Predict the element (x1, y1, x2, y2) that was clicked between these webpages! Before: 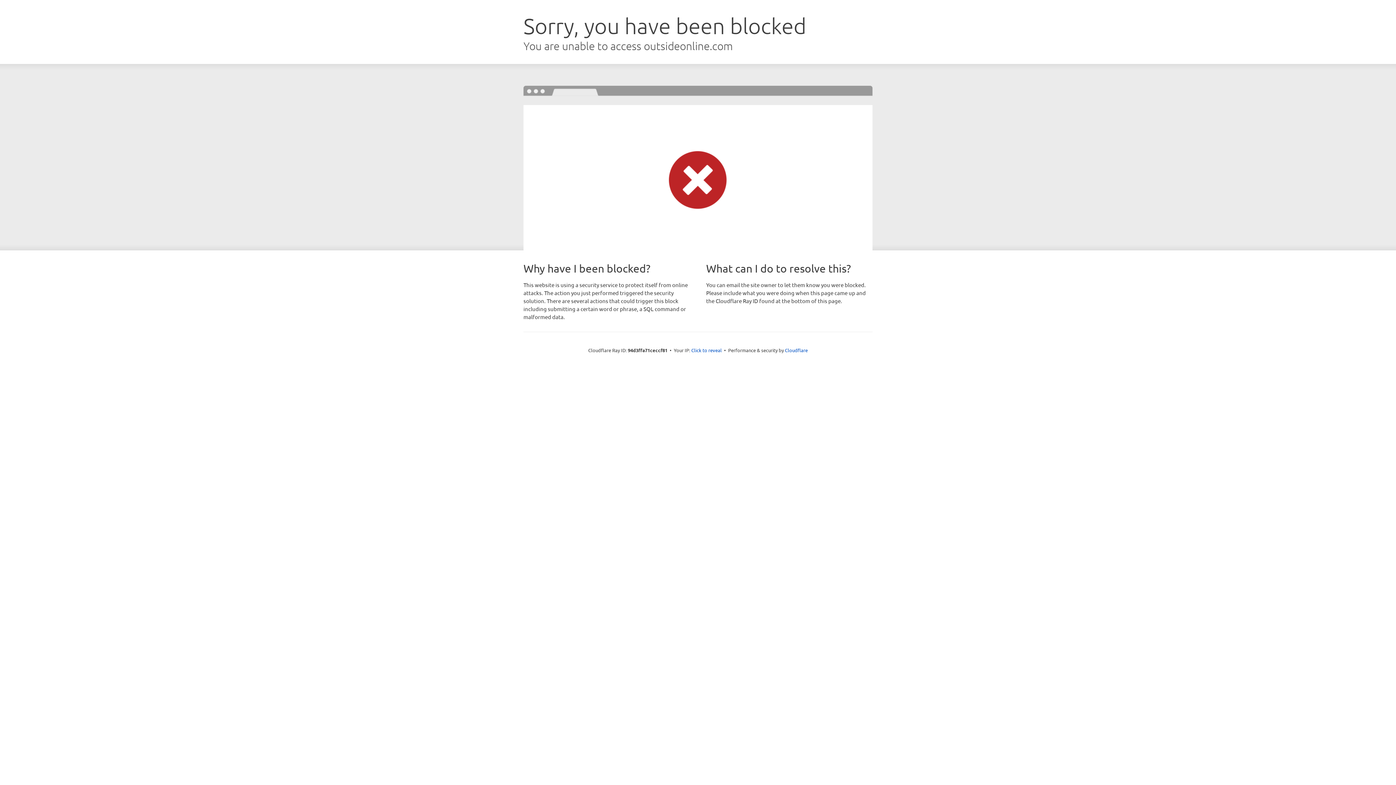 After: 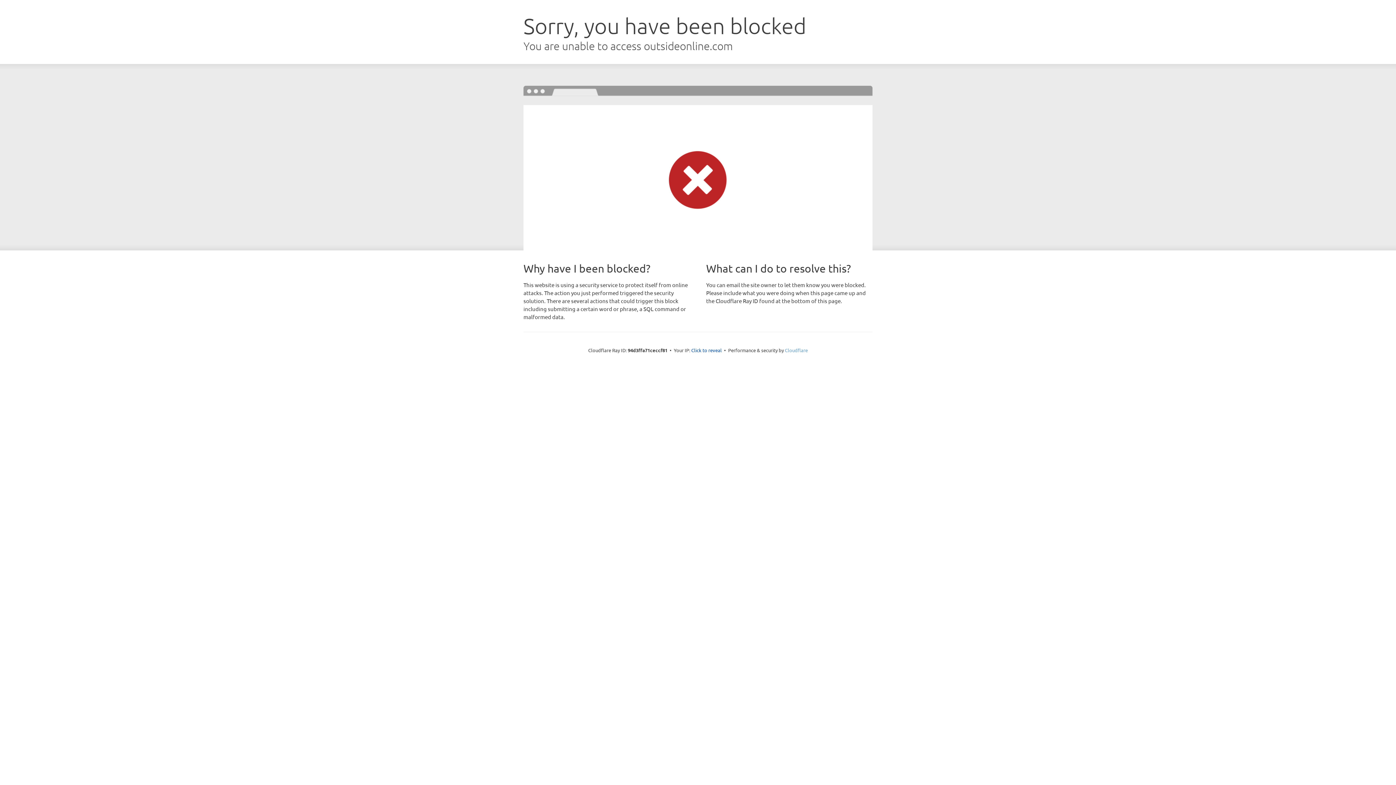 Action: label: Cloudflare bbox: (785, 347, 808, 353)